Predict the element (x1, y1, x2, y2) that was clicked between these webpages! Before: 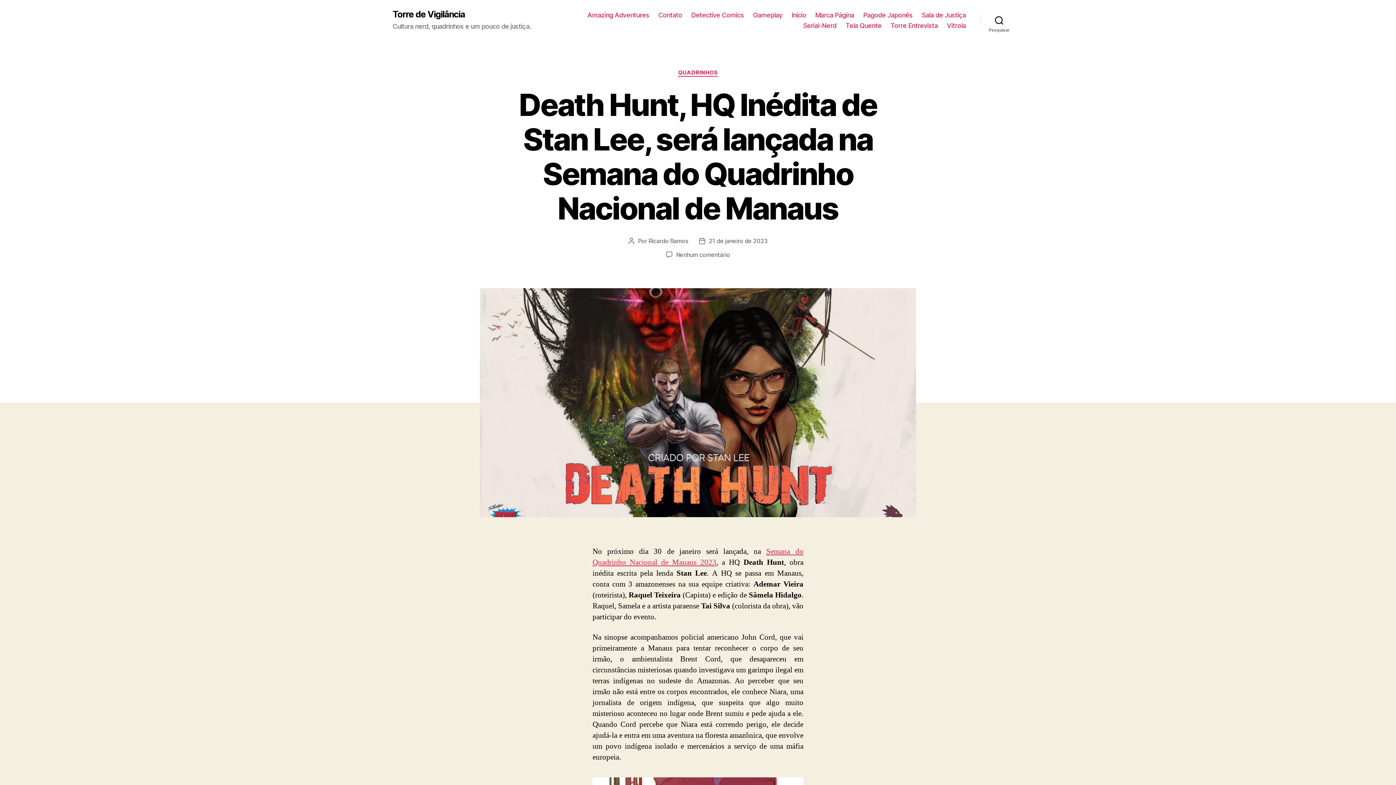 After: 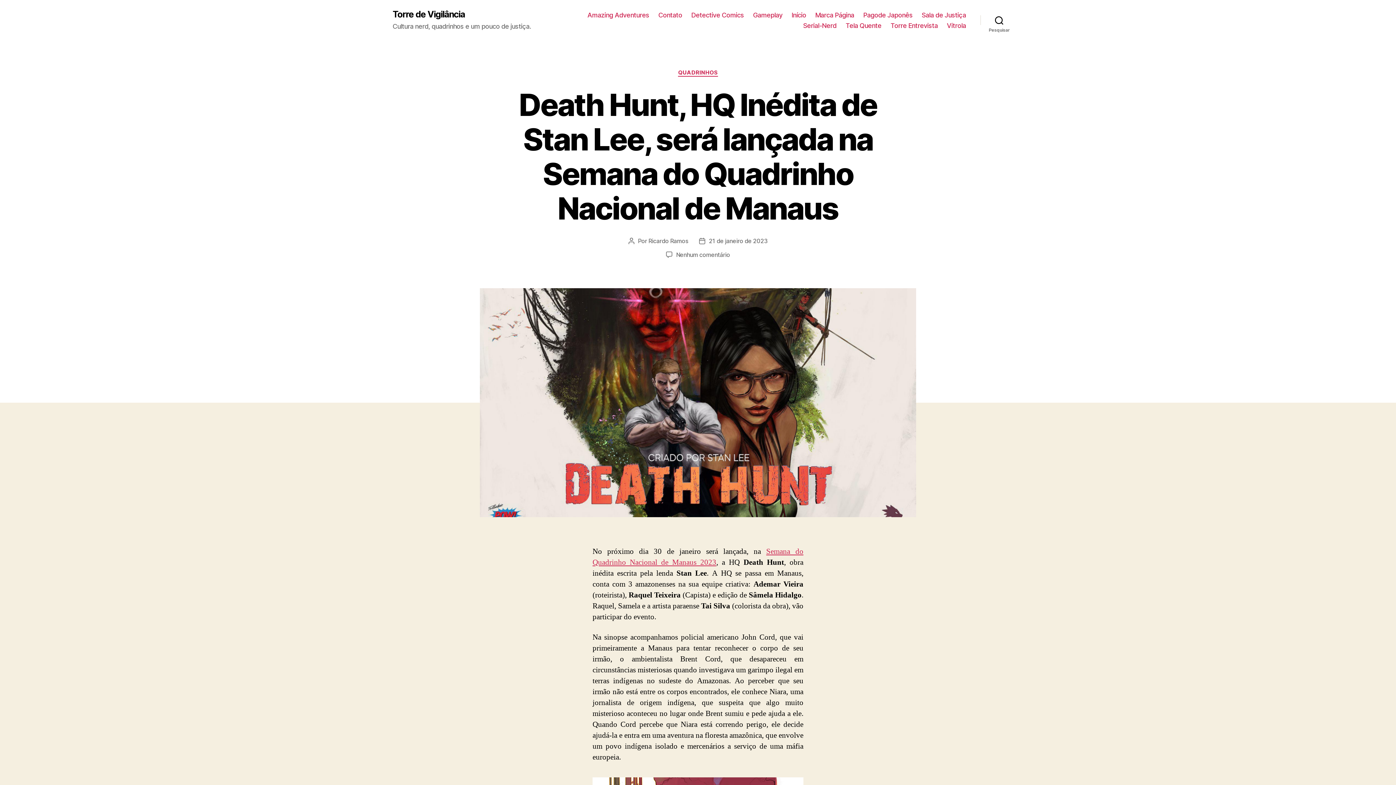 Action: bbox: (709, 237, 767, 244) label: 21 de janeiro de 2023